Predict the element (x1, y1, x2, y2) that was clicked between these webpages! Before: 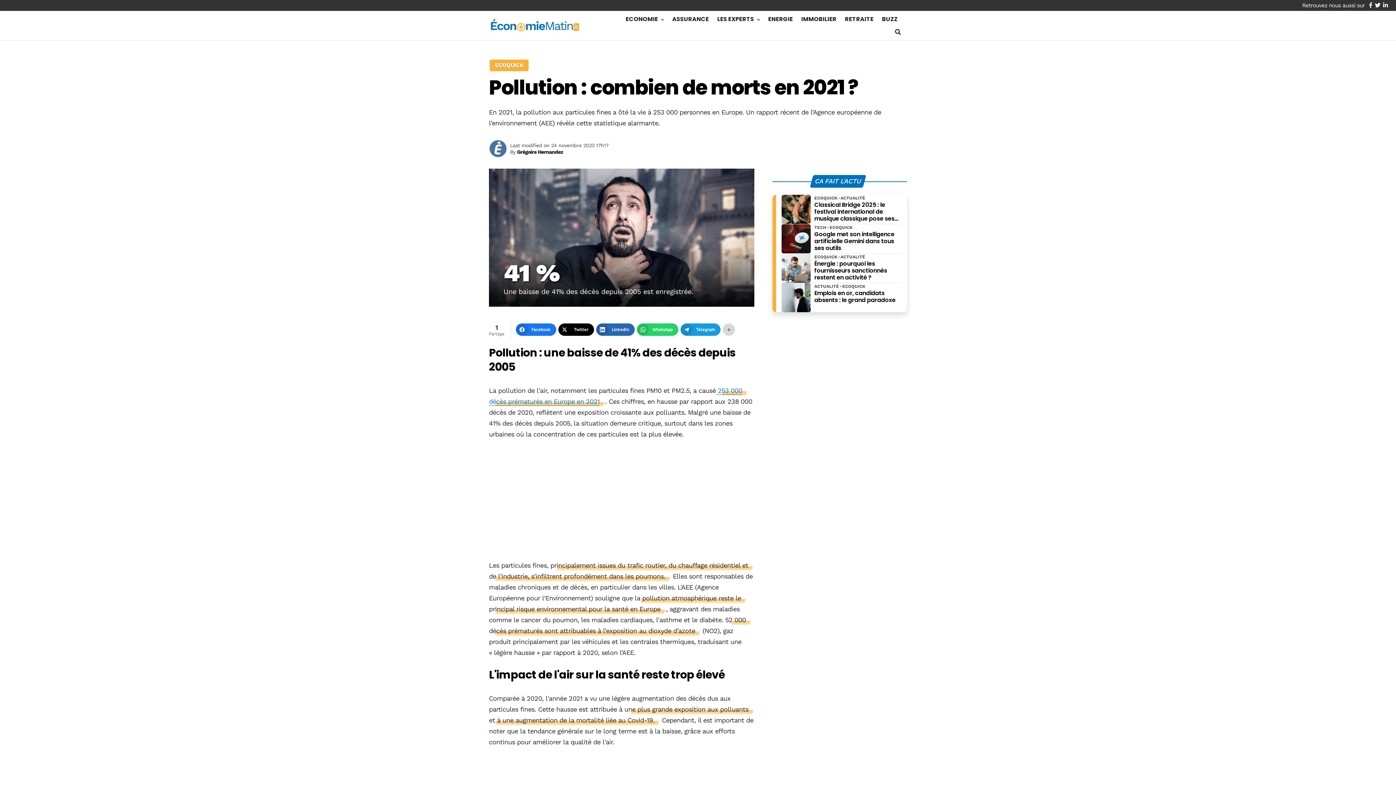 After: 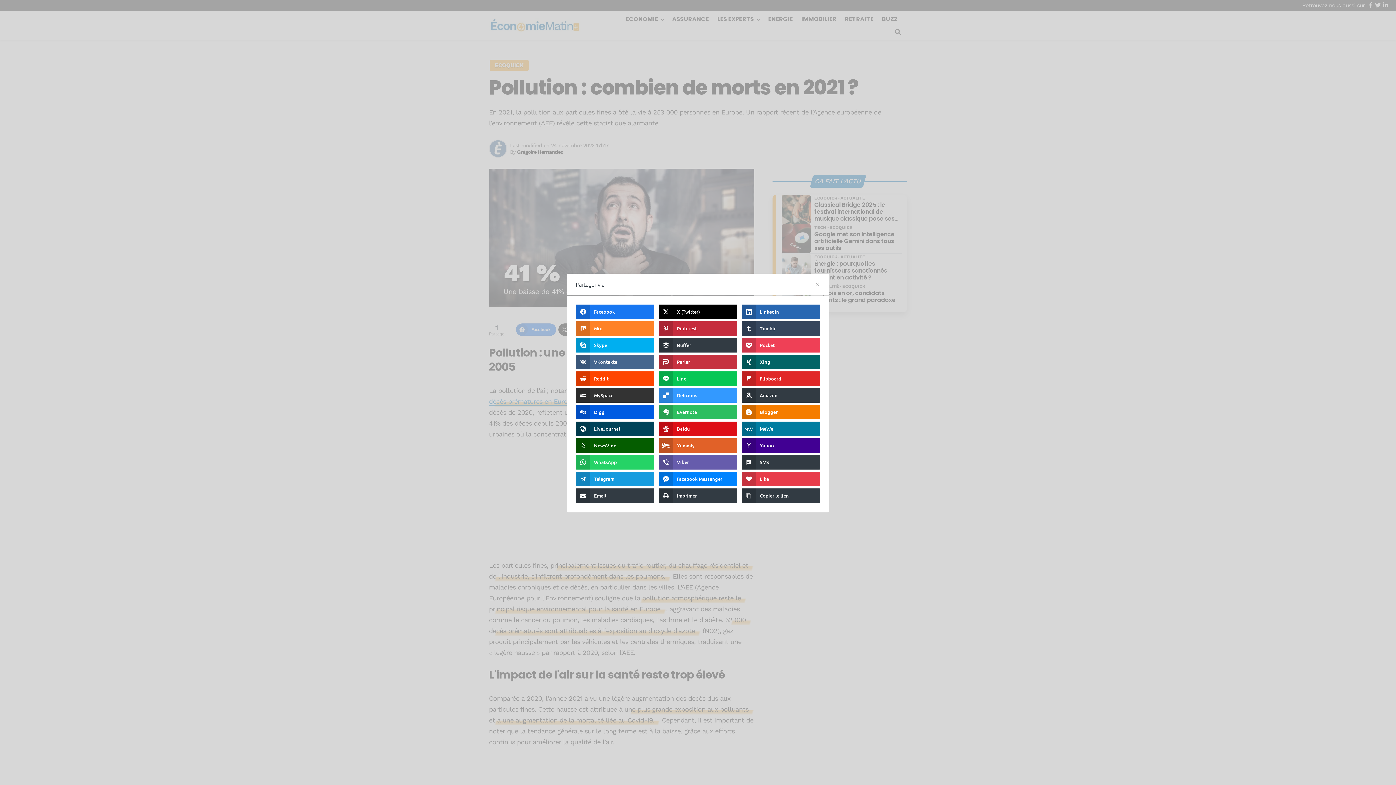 Action: bbox: (722, 323, 735, 335)